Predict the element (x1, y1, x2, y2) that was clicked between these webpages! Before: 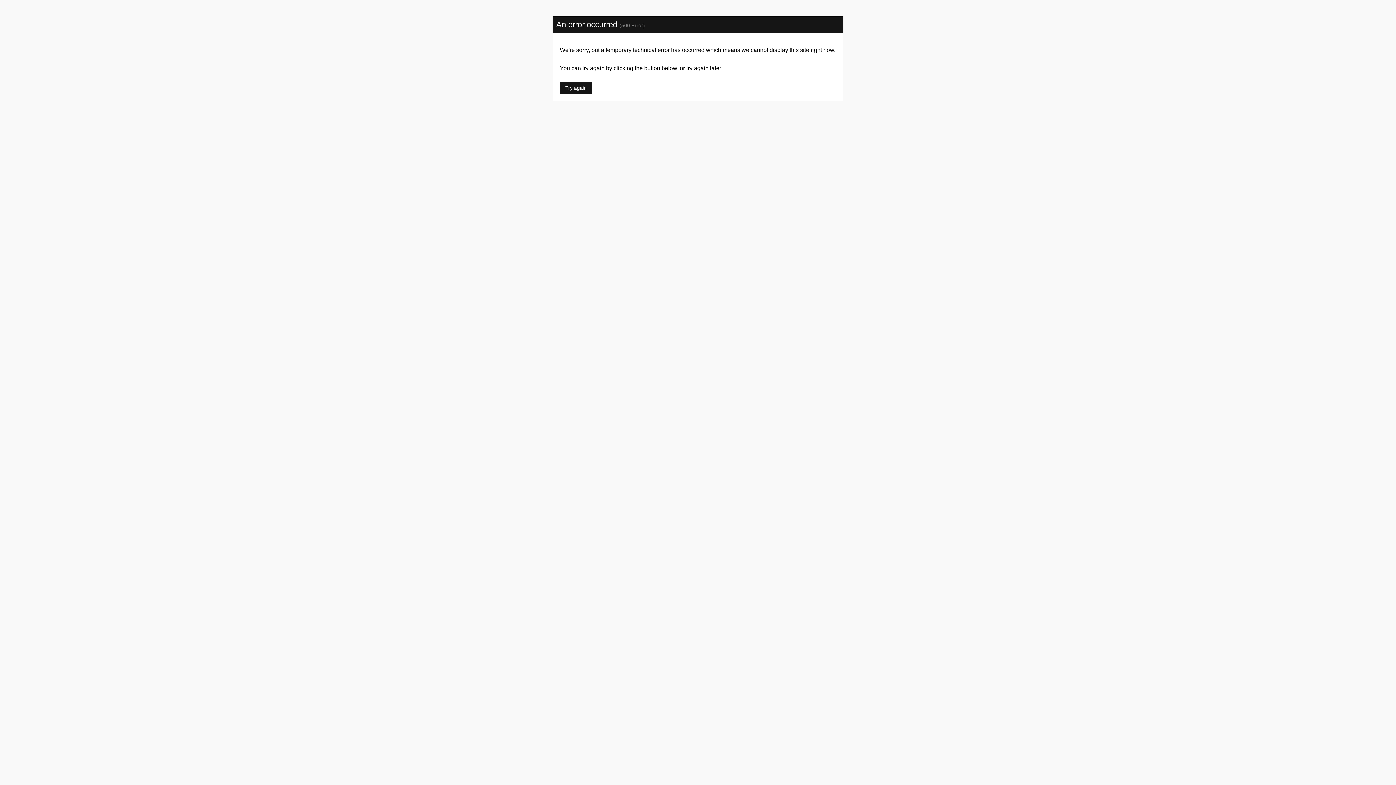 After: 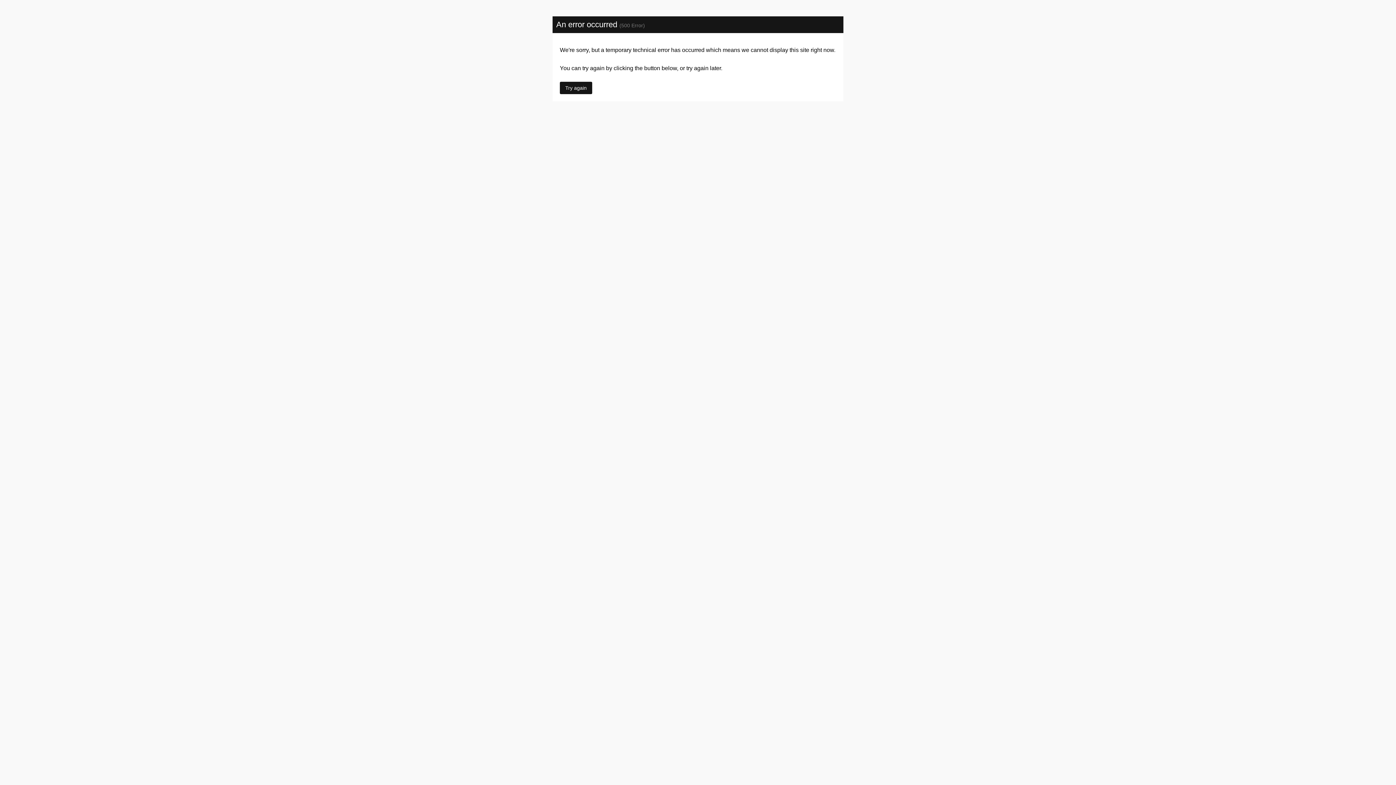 Action: label: Try again bbox: (560, 81, 592, 94)